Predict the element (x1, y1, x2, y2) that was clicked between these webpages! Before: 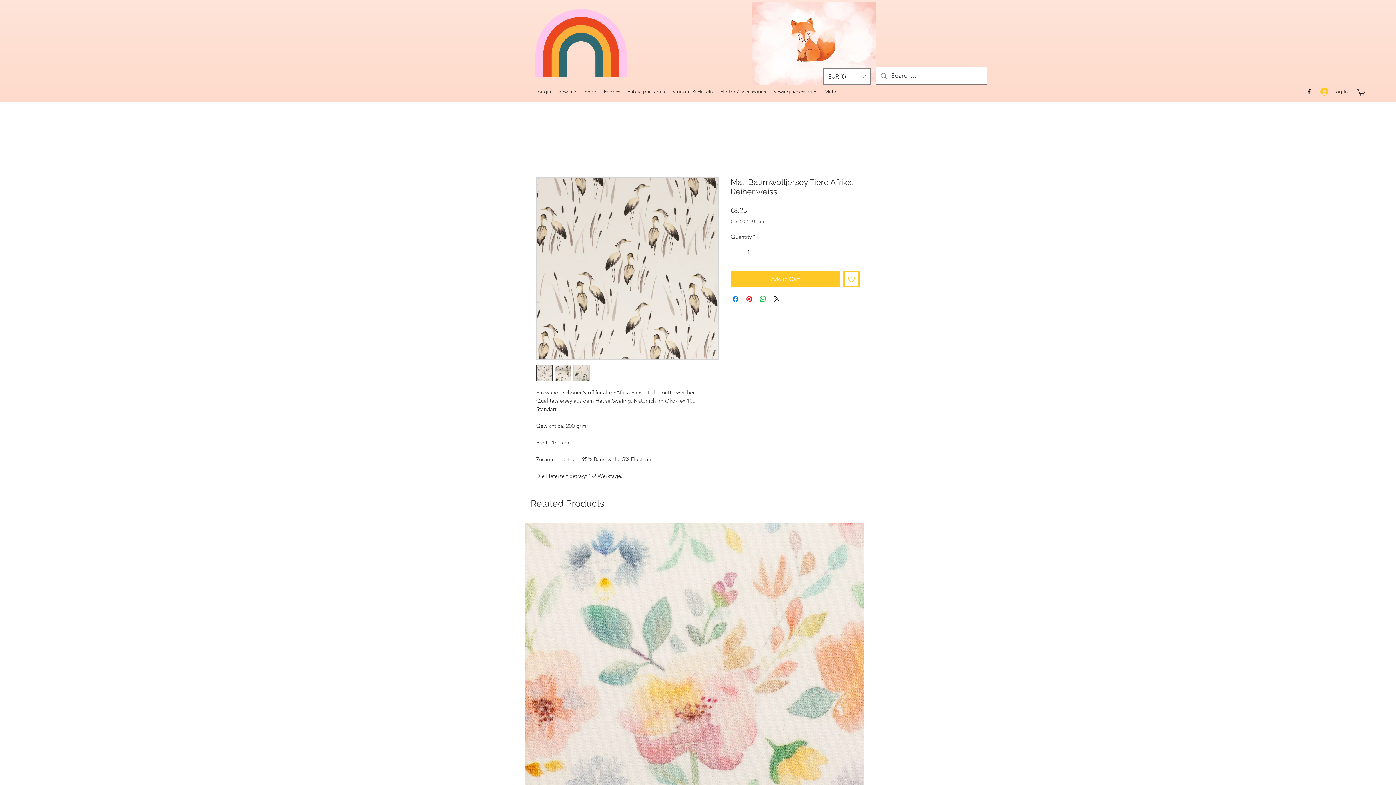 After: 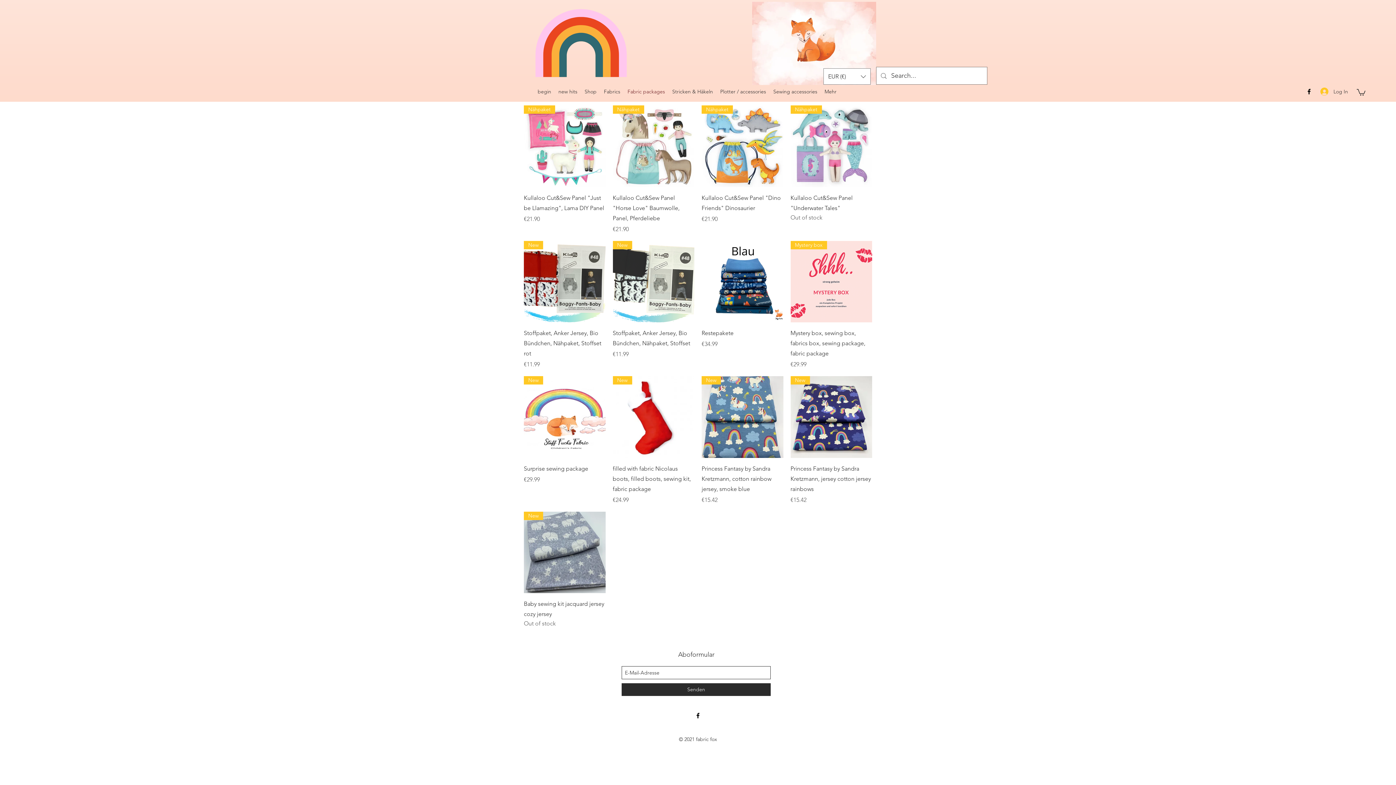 Action: bbox: (624, 86, 668, 97) label: Fabric packages